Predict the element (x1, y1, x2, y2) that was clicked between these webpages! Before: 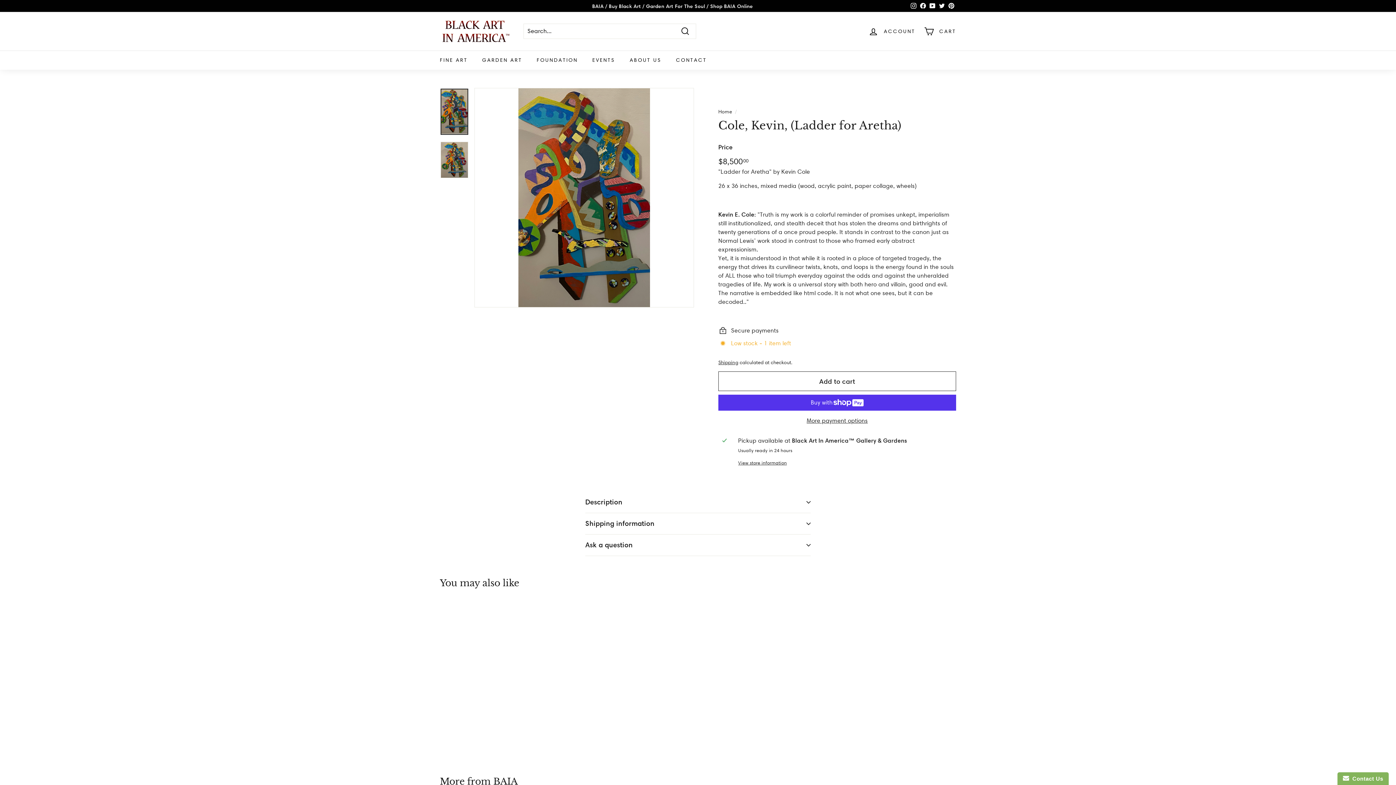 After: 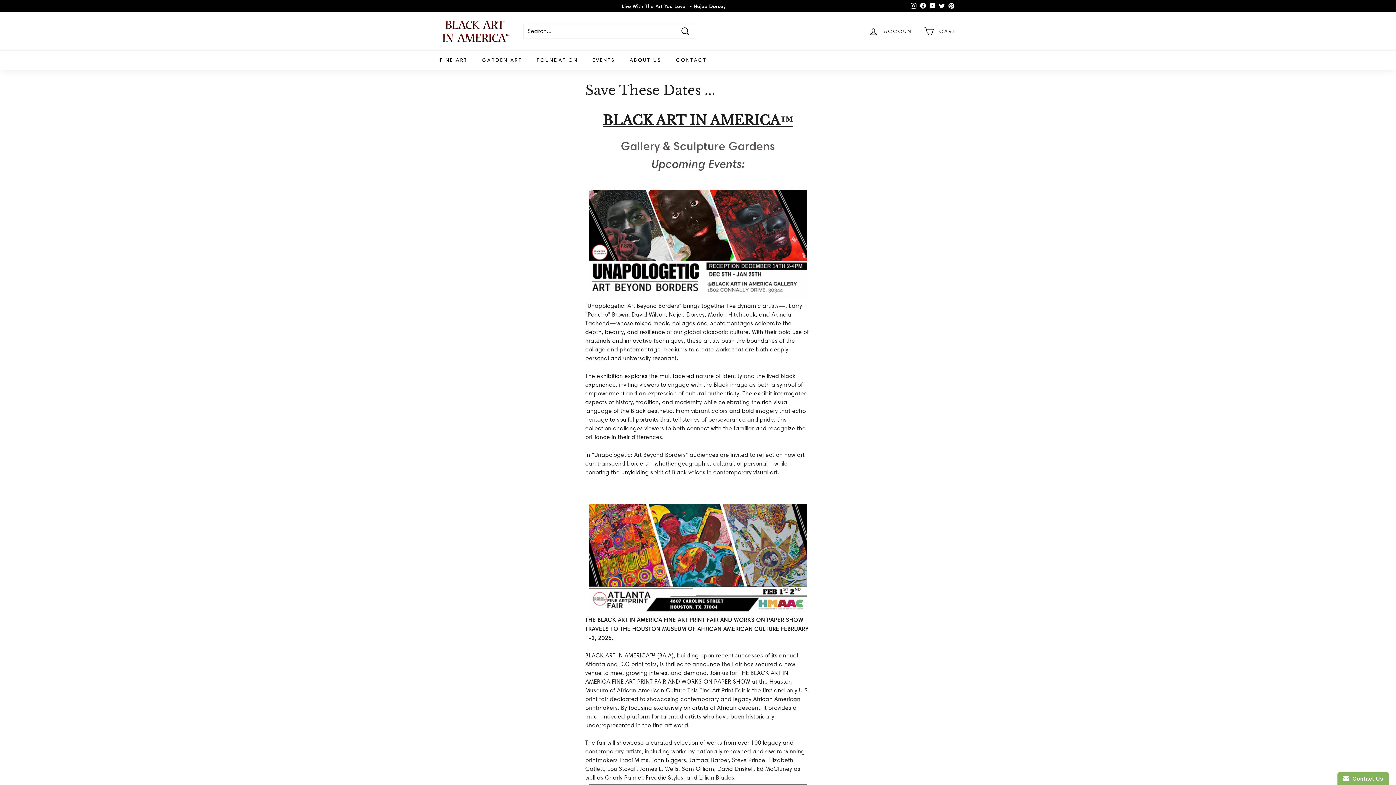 Action: bbox: (585, 50, 622, 69) label: EVENTS